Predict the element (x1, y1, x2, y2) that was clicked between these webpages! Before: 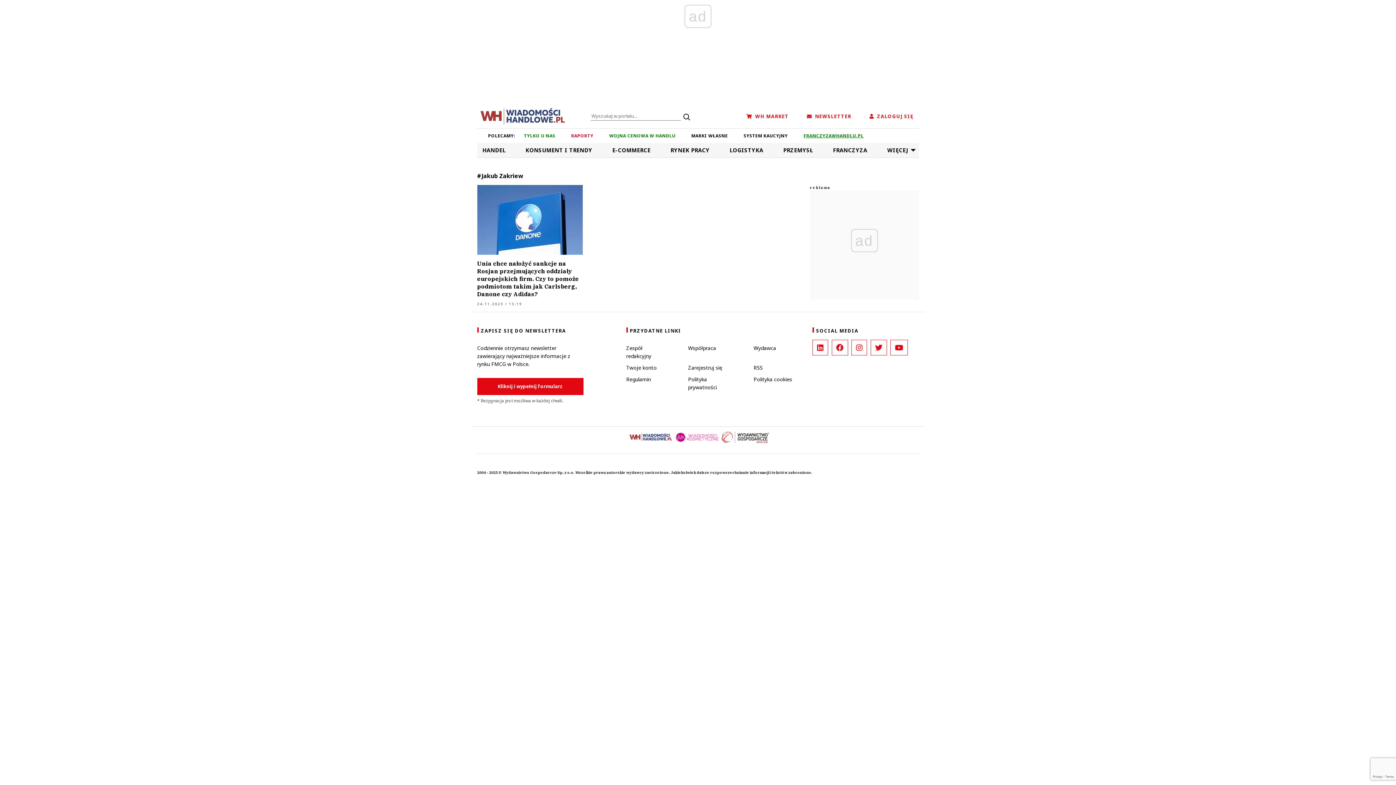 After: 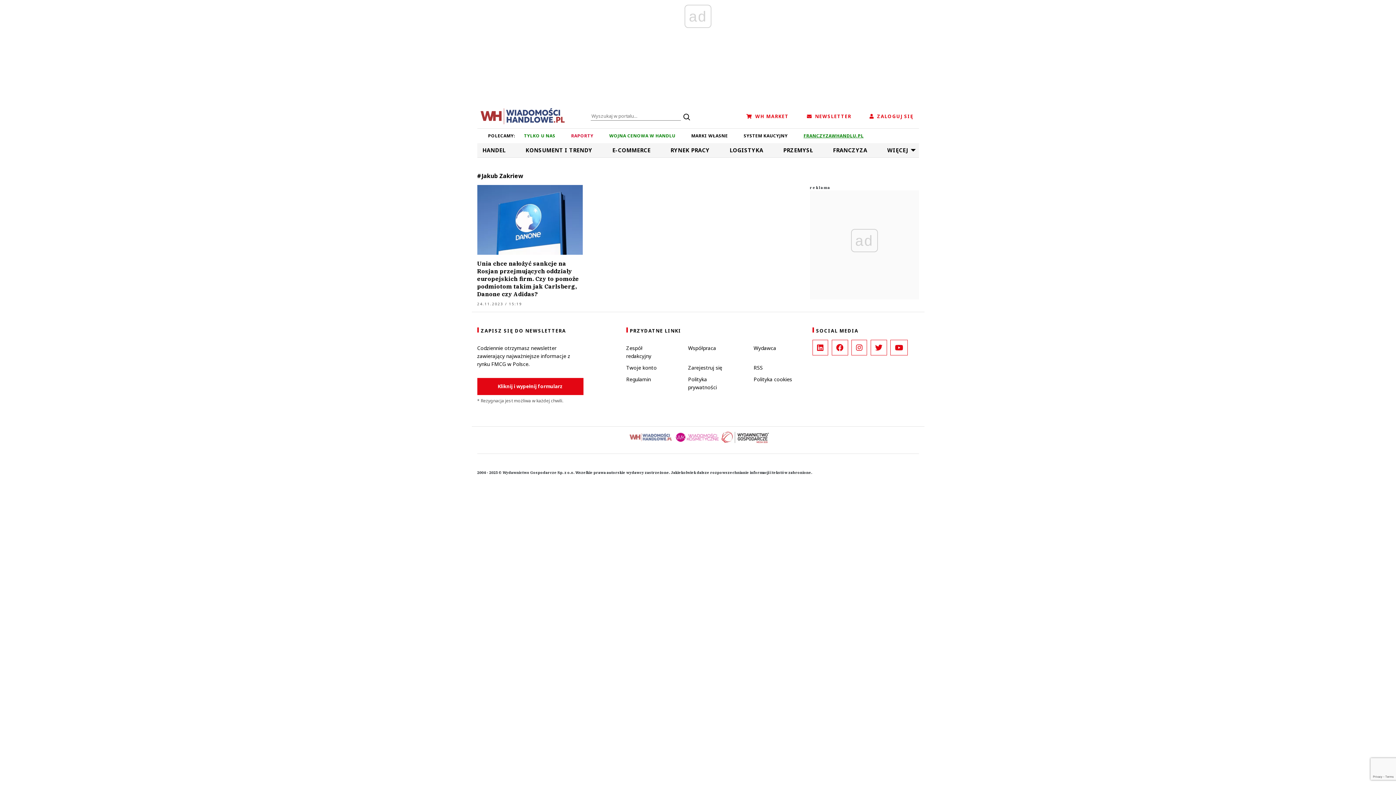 Action: bbox: (627, 426, 674, 448)